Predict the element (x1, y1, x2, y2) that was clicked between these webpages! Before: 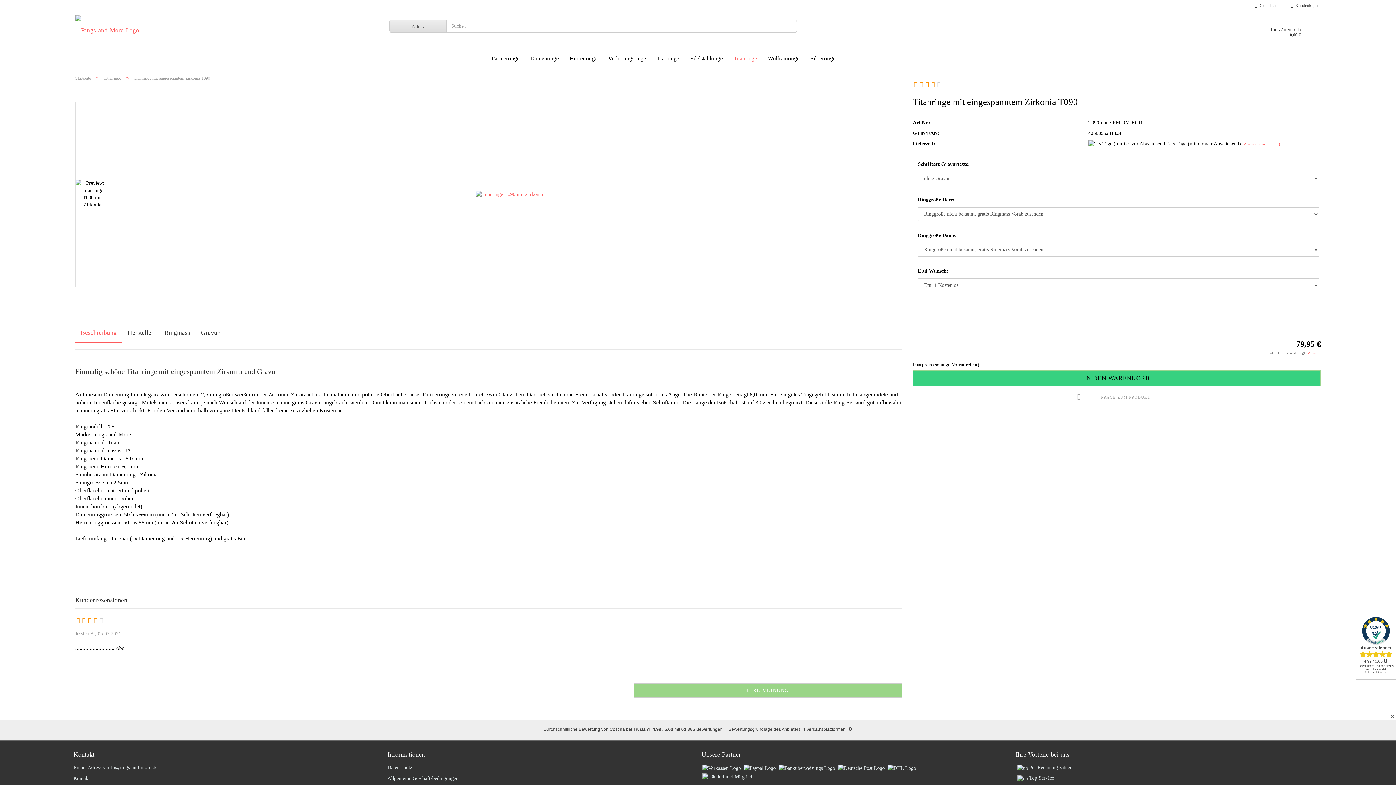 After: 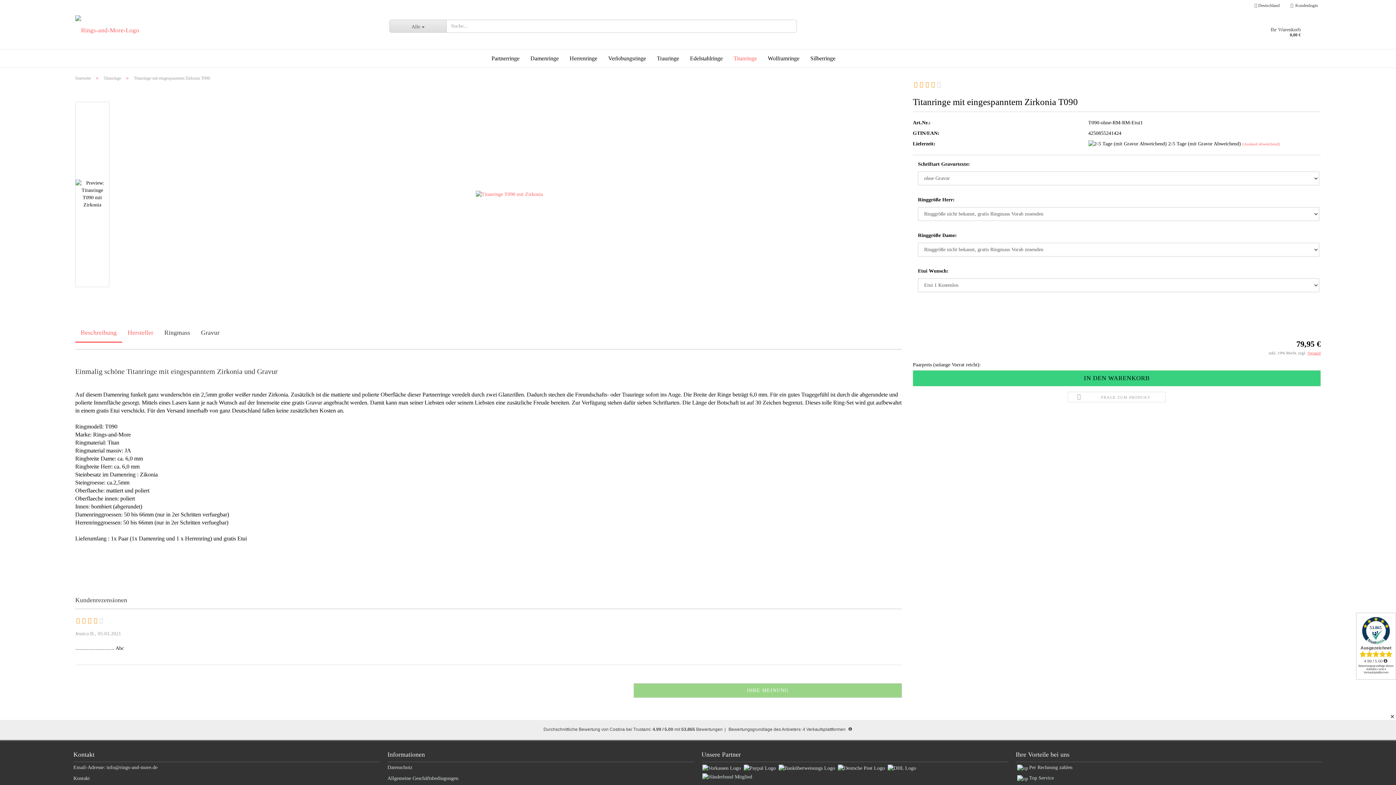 Action: bbox: (122, 324, 158, 342) label: Hersteller